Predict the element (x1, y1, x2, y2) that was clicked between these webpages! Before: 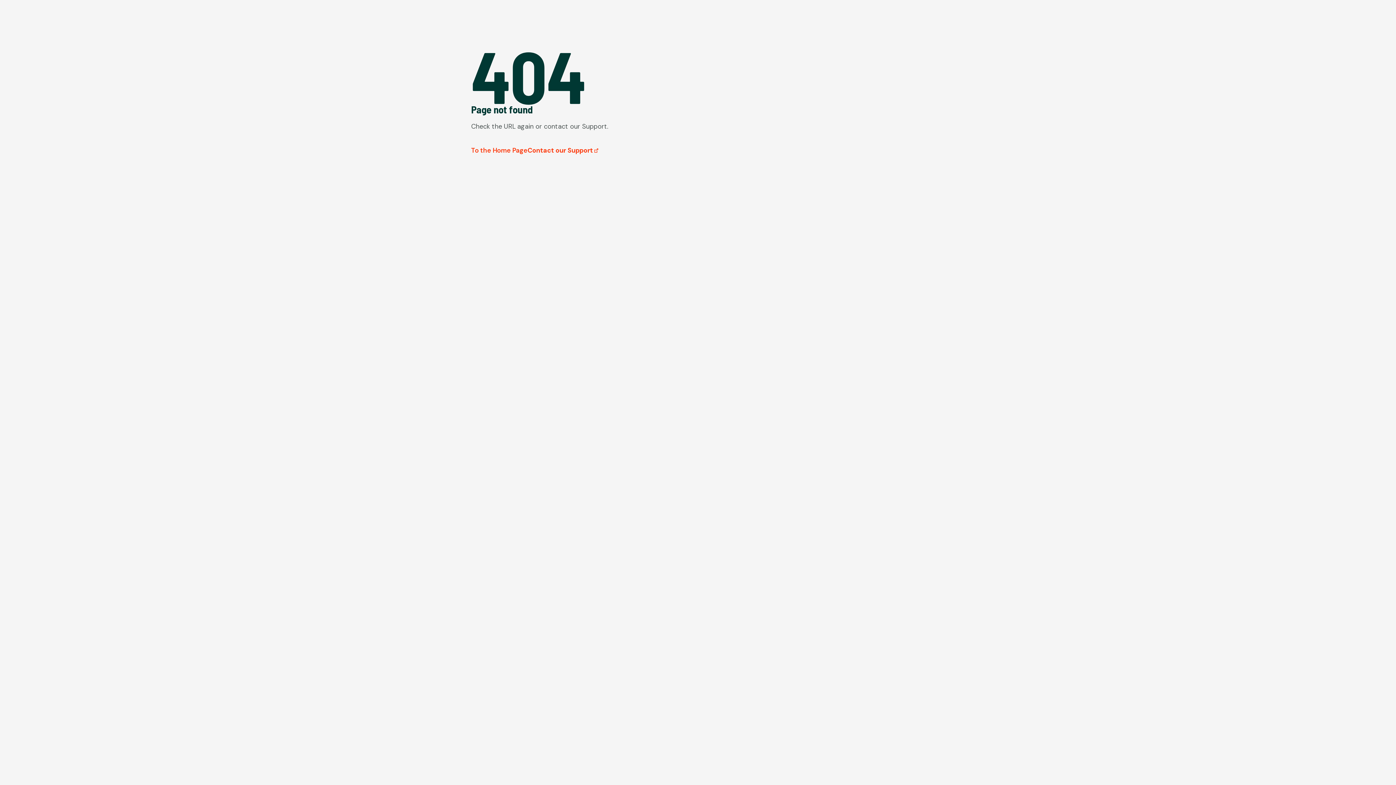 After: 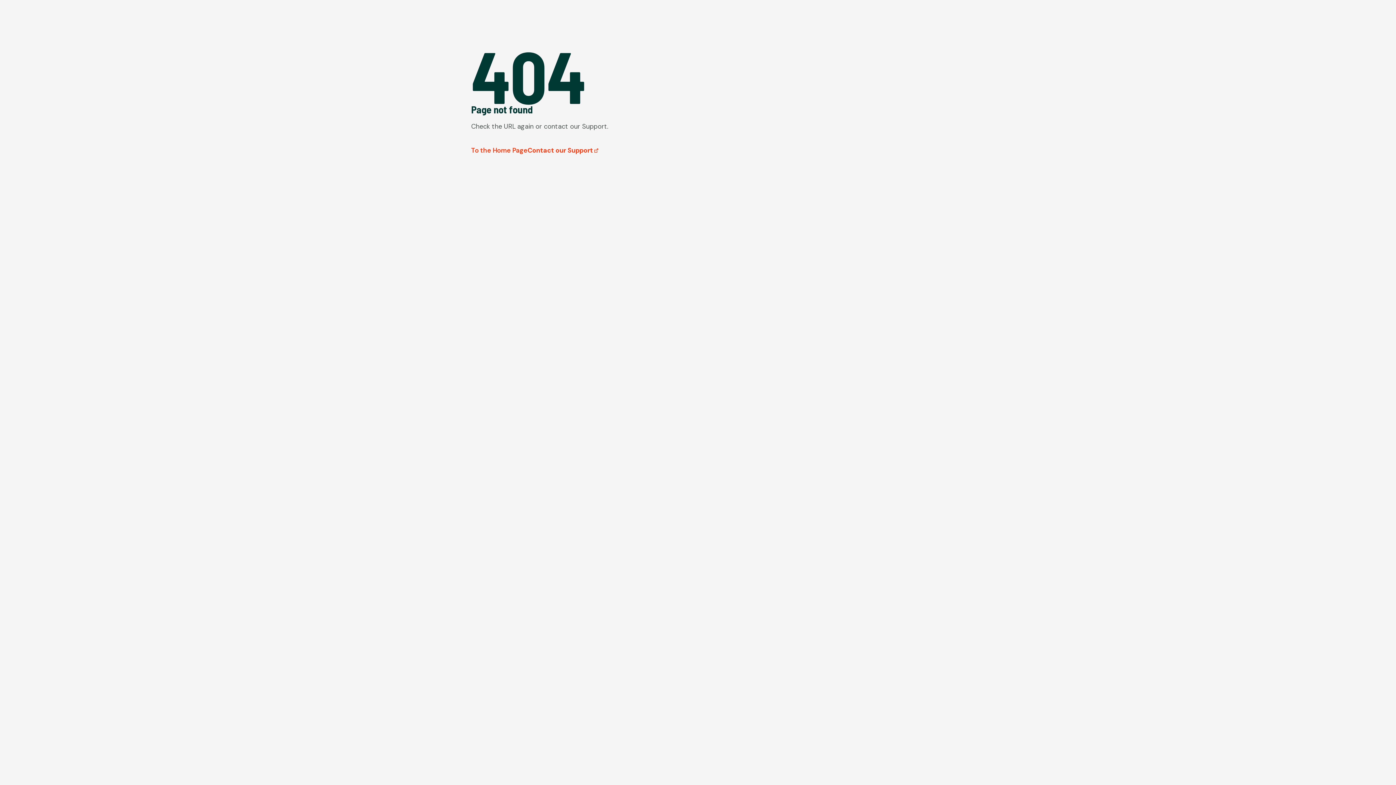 Action: label: Contact our Support  bbox: (527, 146, 598, 154)